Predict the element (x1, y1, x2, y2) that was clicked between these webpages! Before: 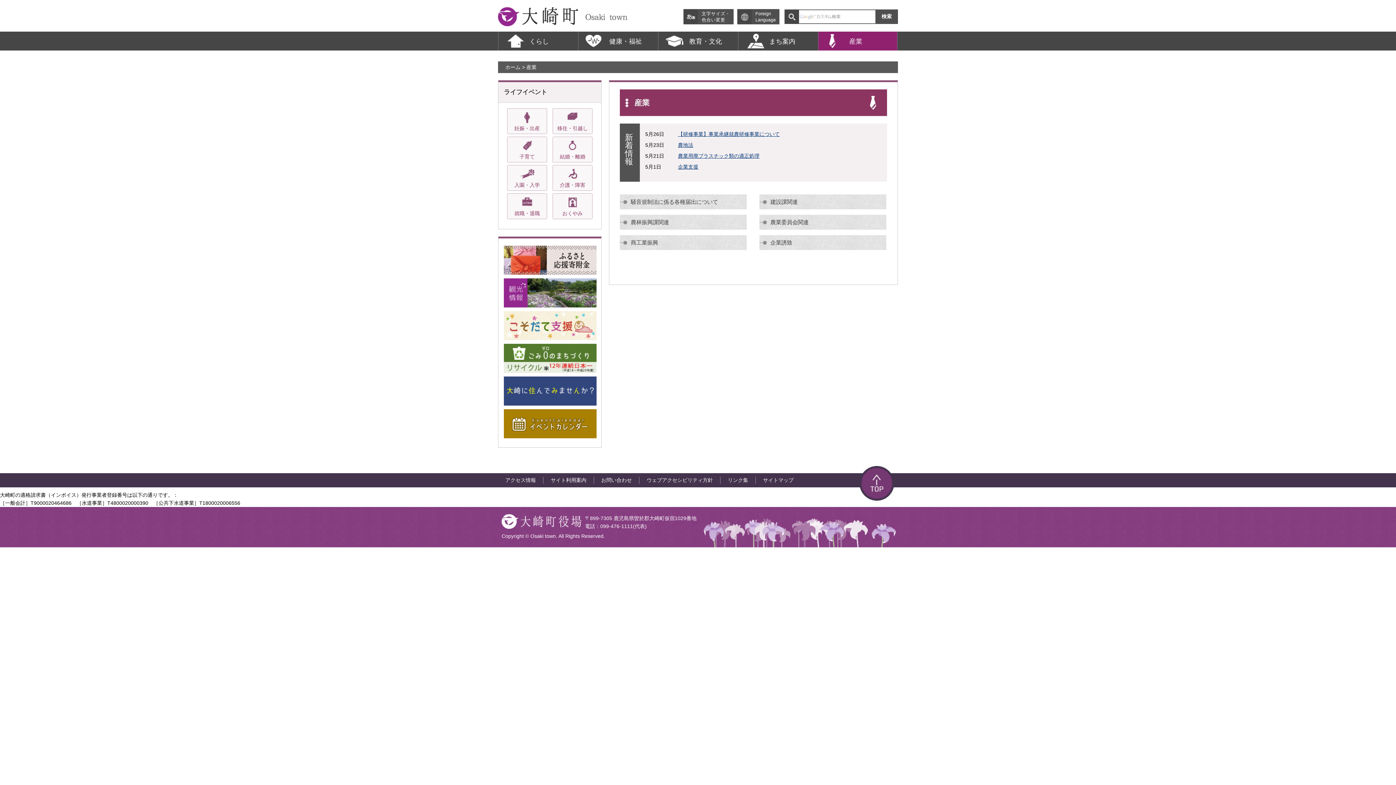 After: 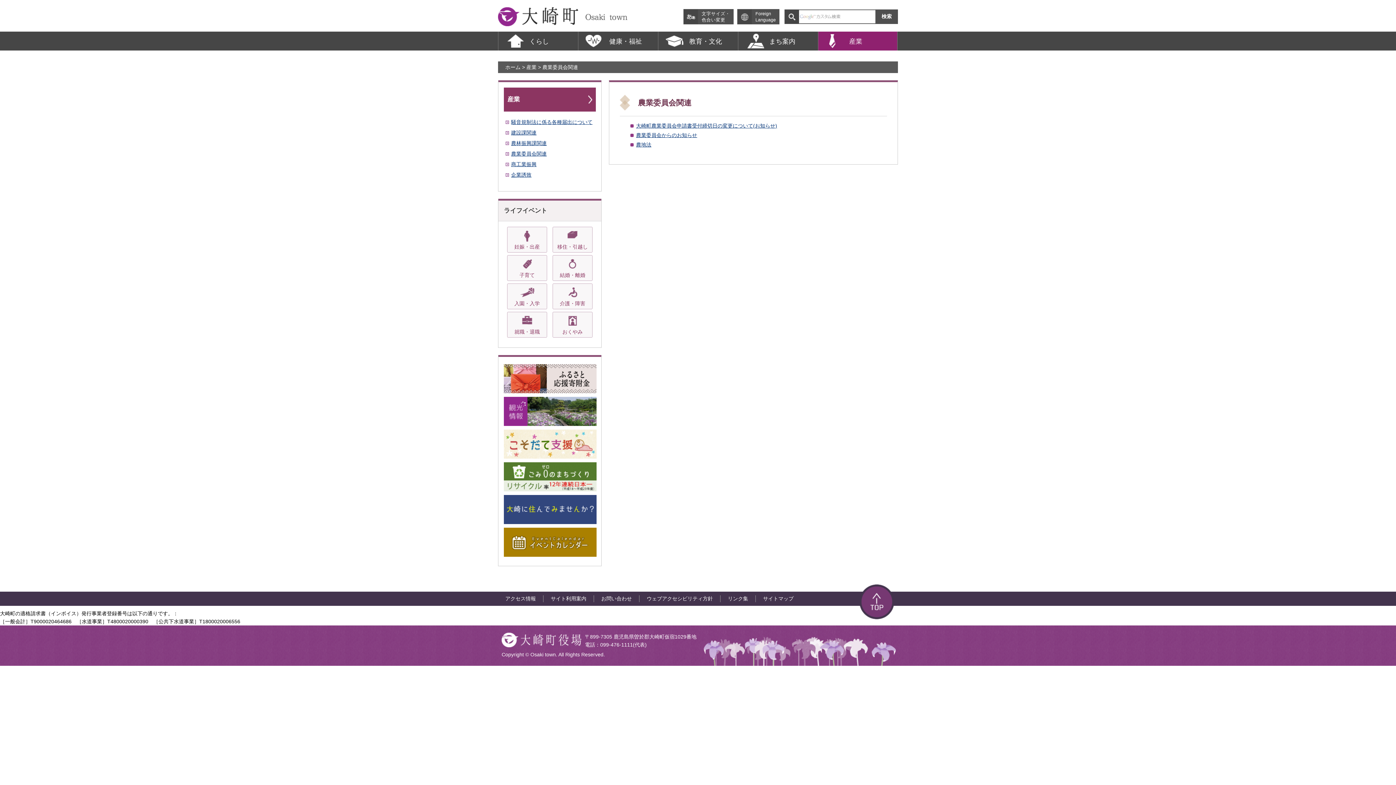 Action: bbox: (759, 214, 886, 229) label: 農業委員会関連